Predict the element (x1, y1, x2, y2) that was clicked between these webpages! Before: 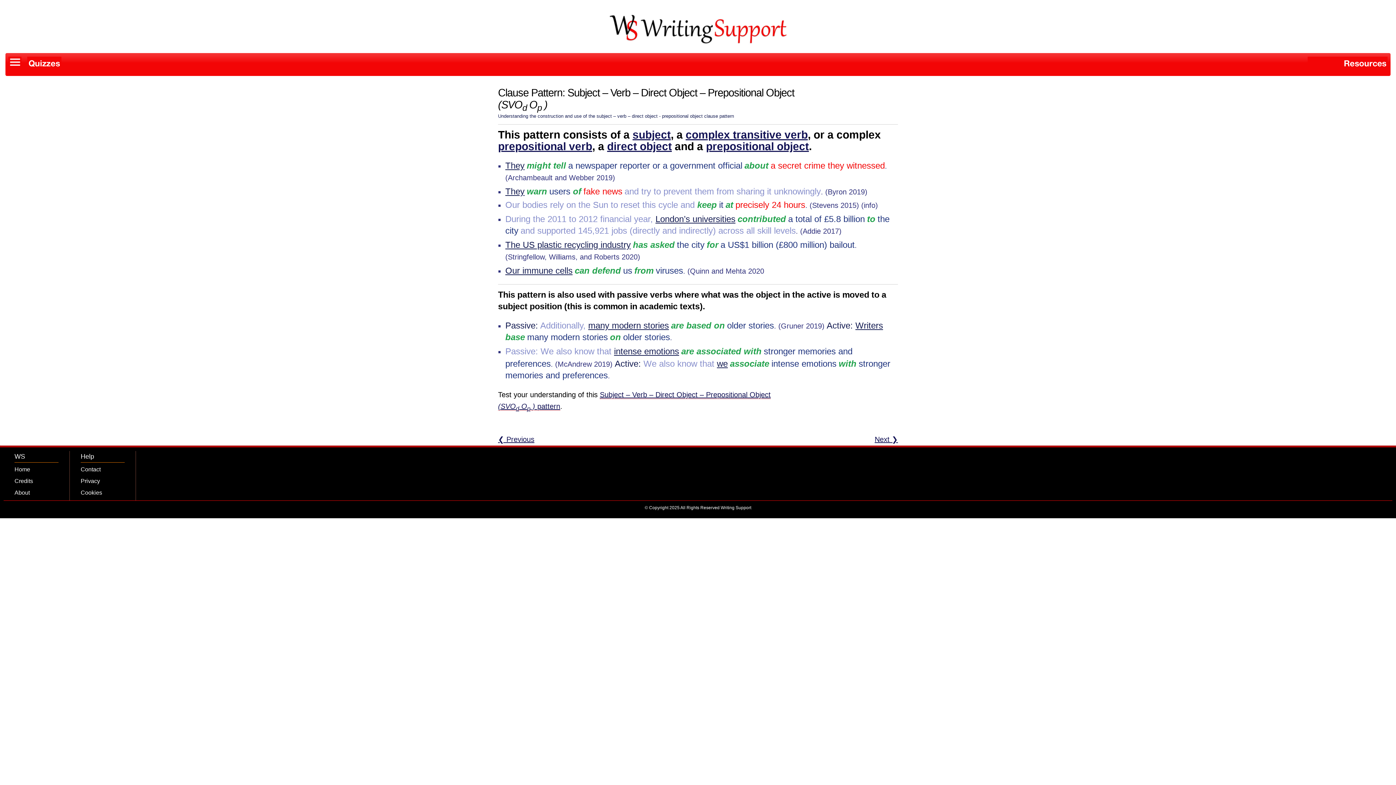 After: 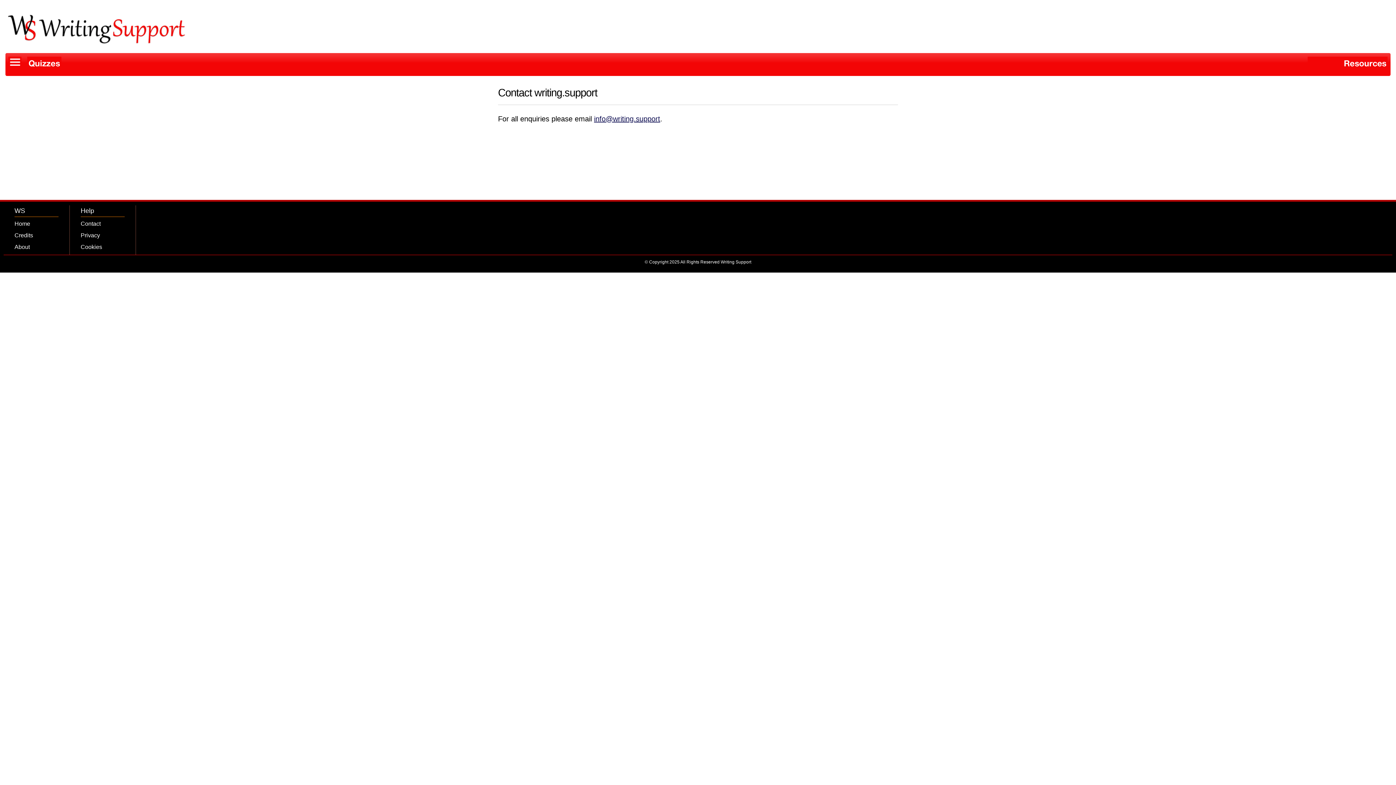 Action: bbox: (80, 466, 100, 472) label: Contact